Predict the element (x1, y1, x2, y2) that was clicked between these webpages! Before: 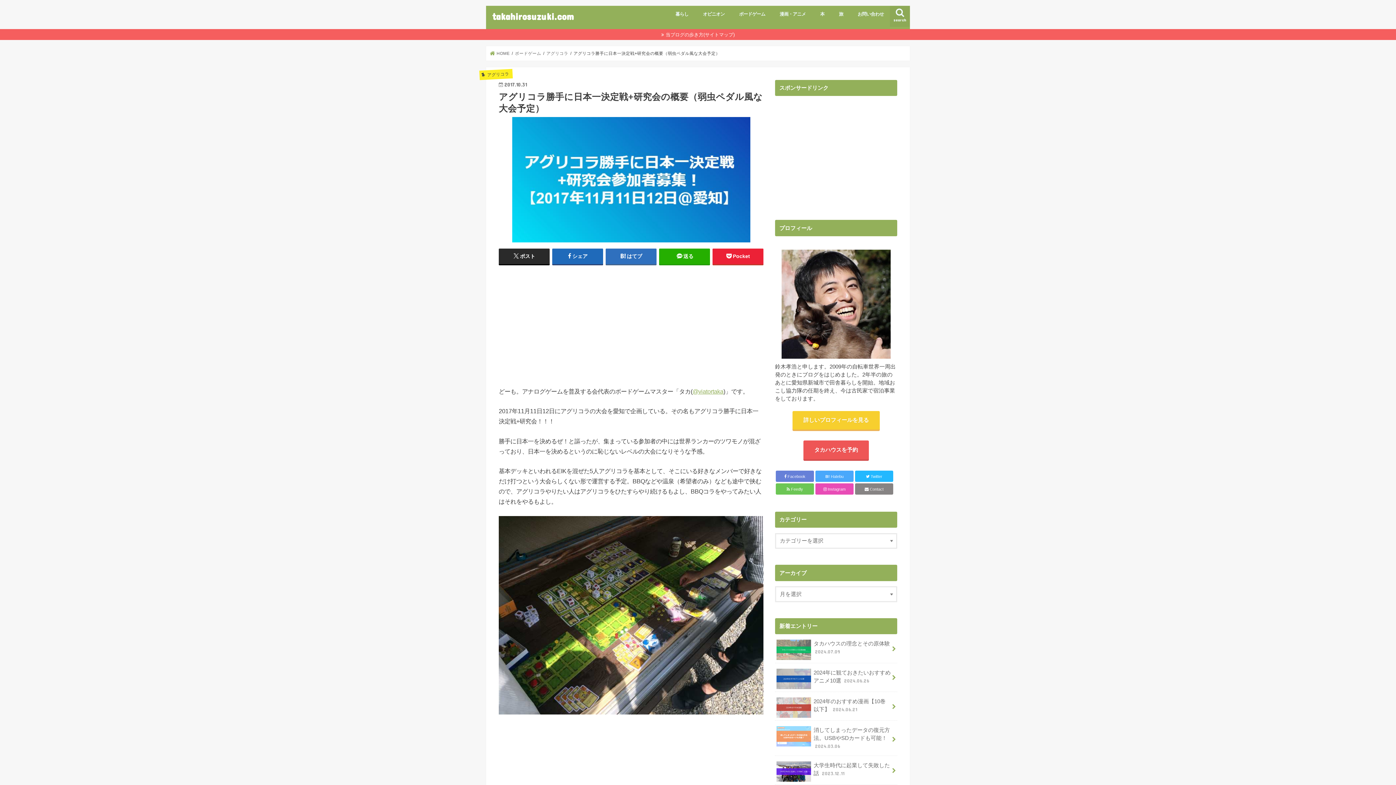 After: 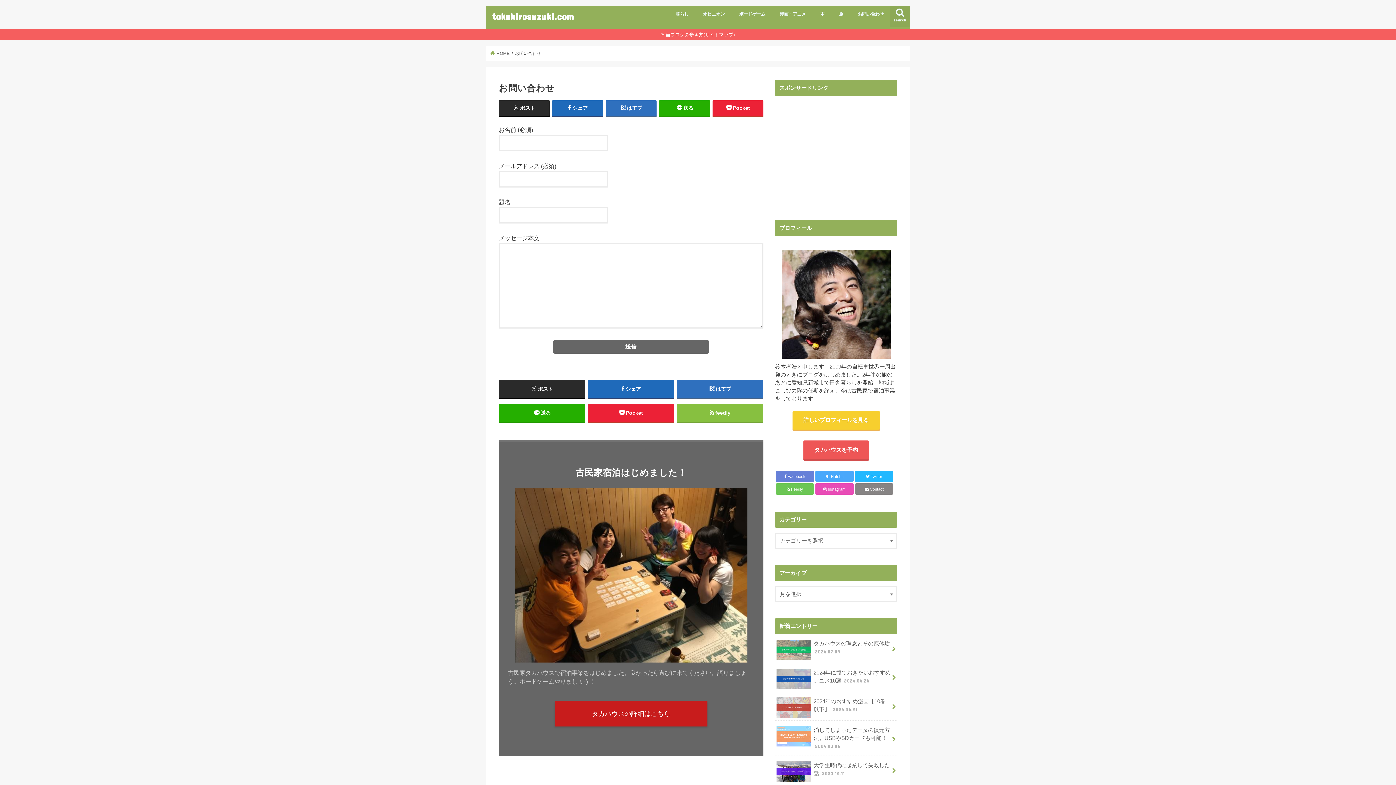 Action: label:  Contact bbox: (855, 483, 893, 494)